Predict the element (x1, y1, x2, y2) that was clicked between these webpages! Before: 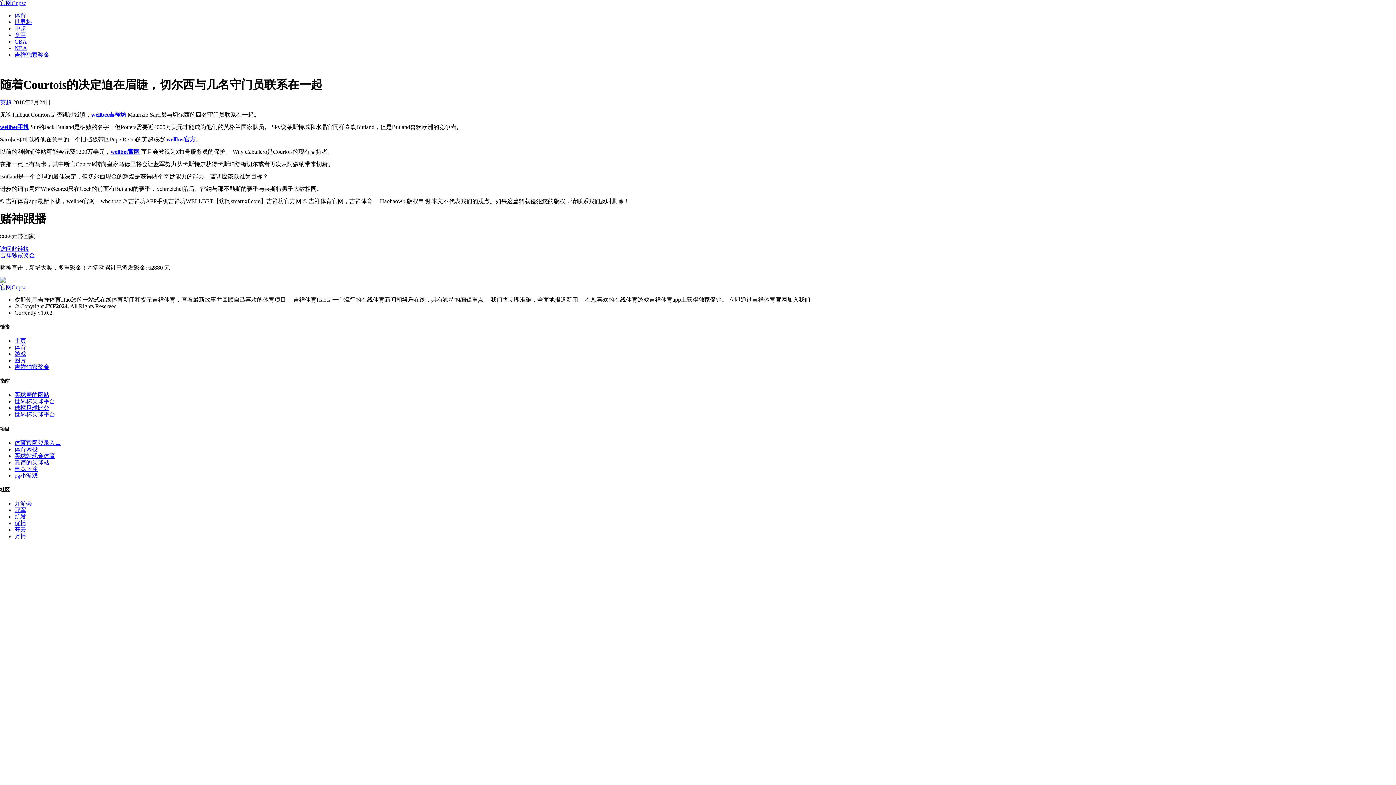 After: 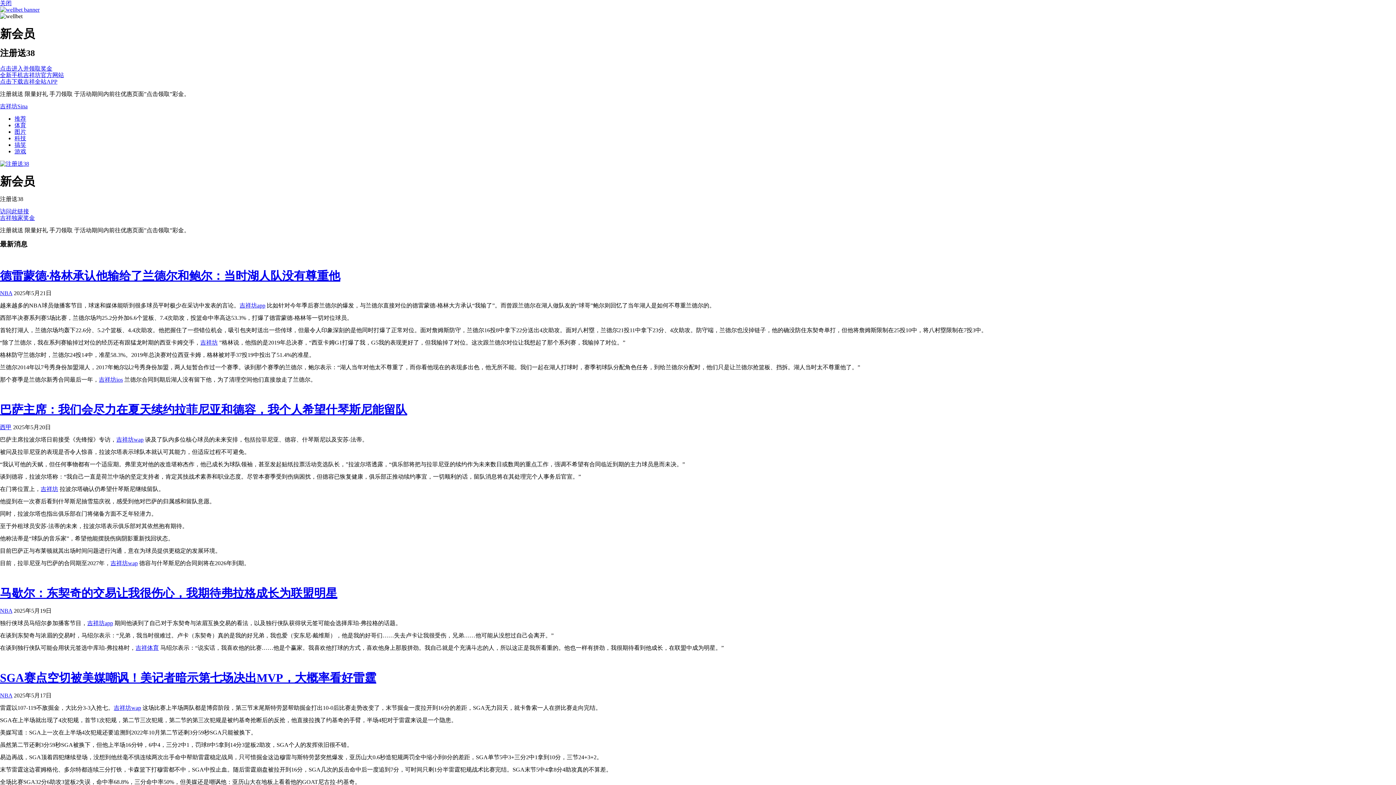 Action: bbox: (14, 411, 55, 417) label: 世界杯买球平台